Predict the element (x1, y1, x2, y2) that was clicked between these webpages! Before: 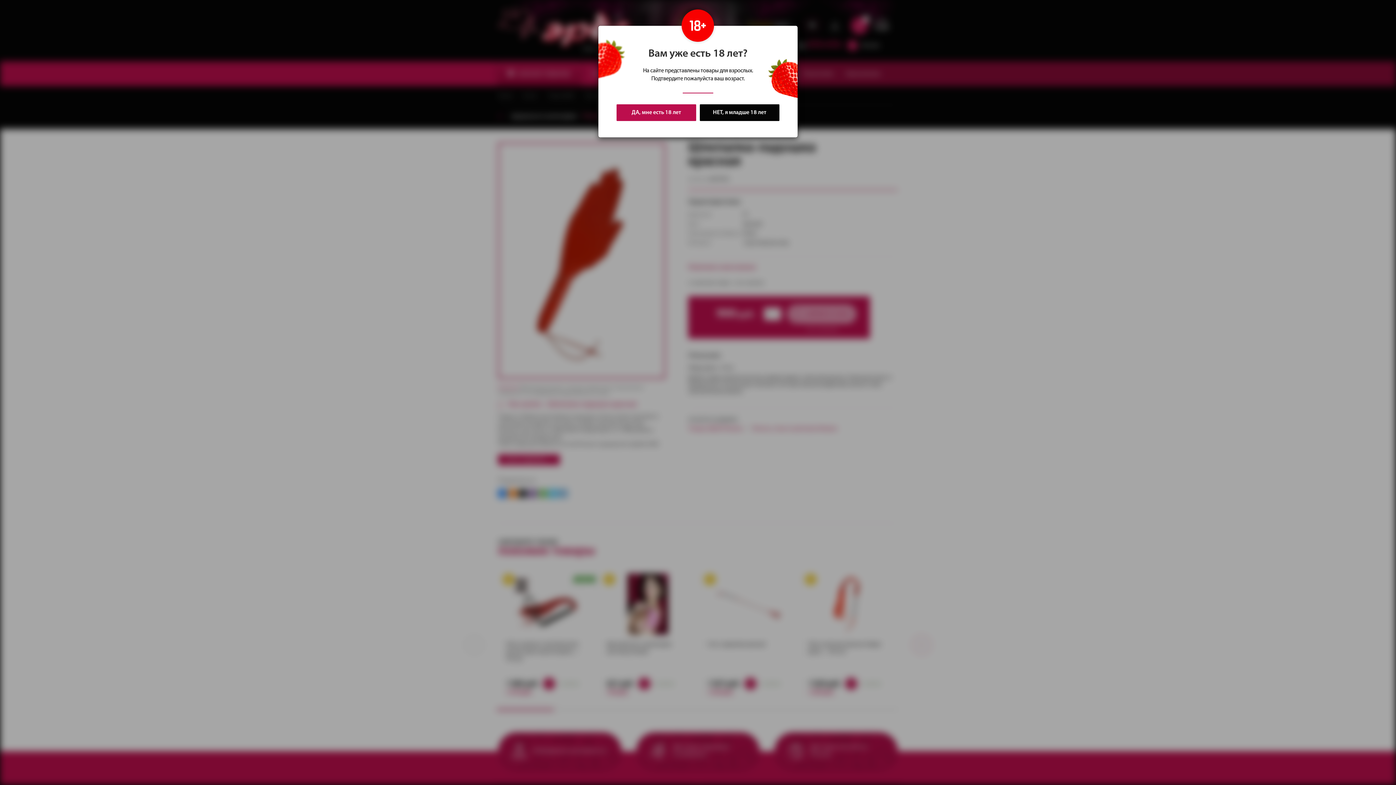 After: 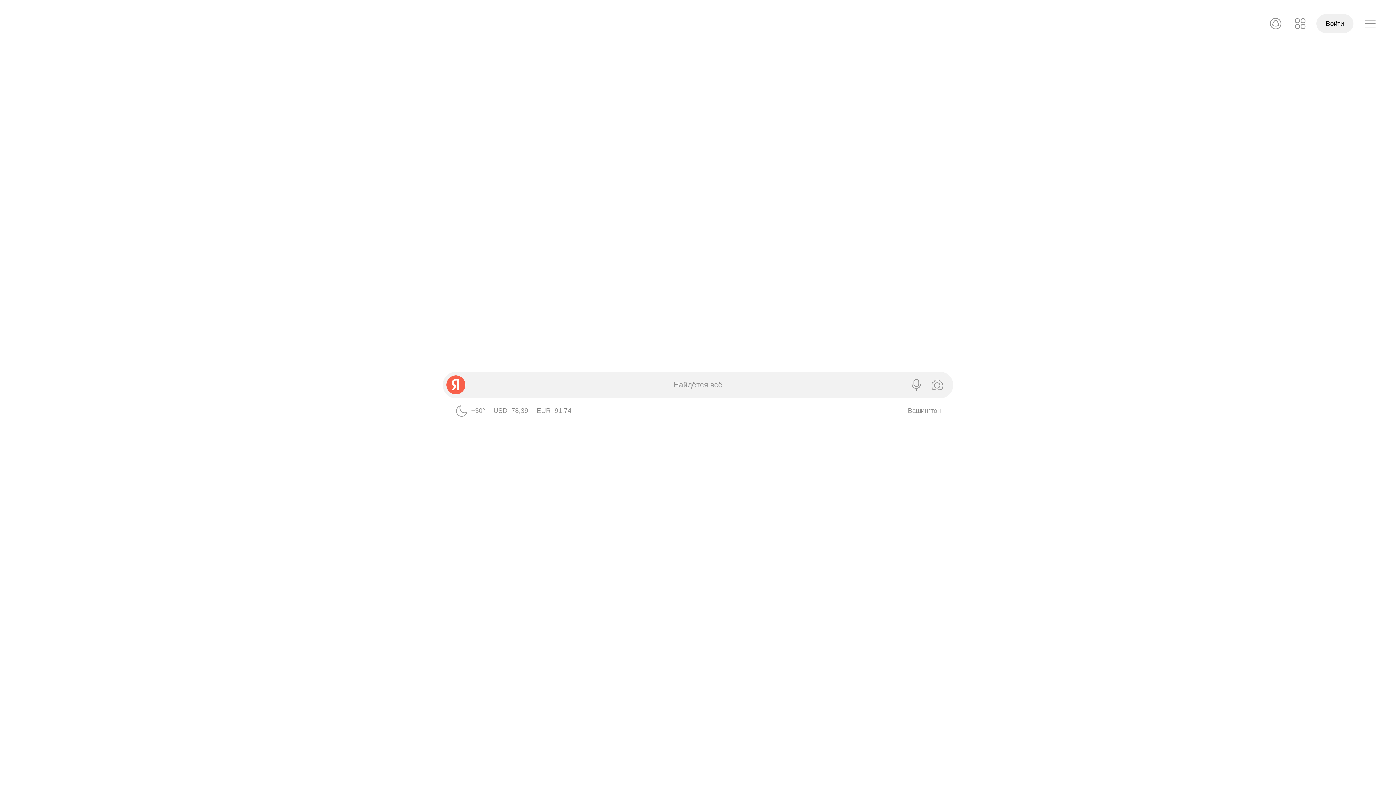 Action: label: НЕТ, я младше 18 лет bbox: (700, 104, 779, 121)